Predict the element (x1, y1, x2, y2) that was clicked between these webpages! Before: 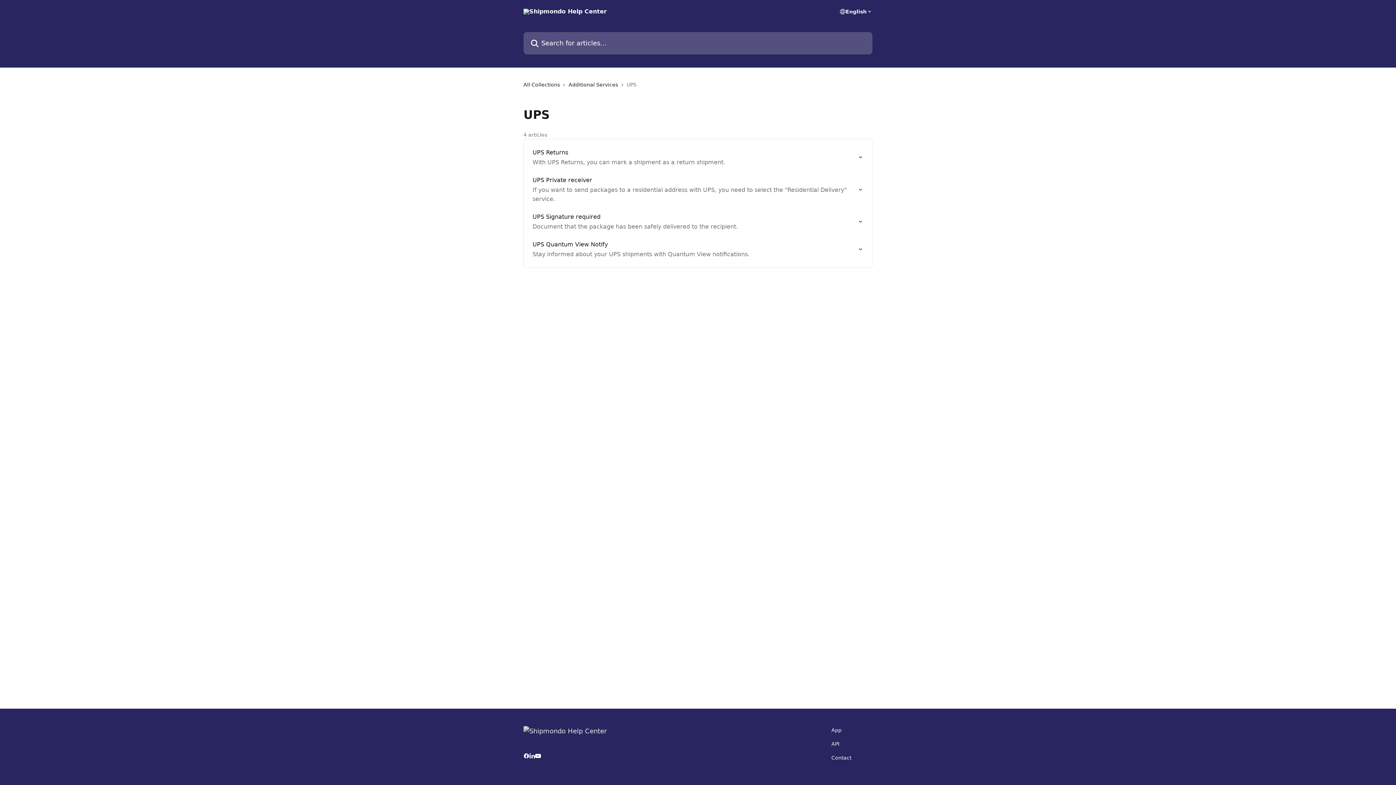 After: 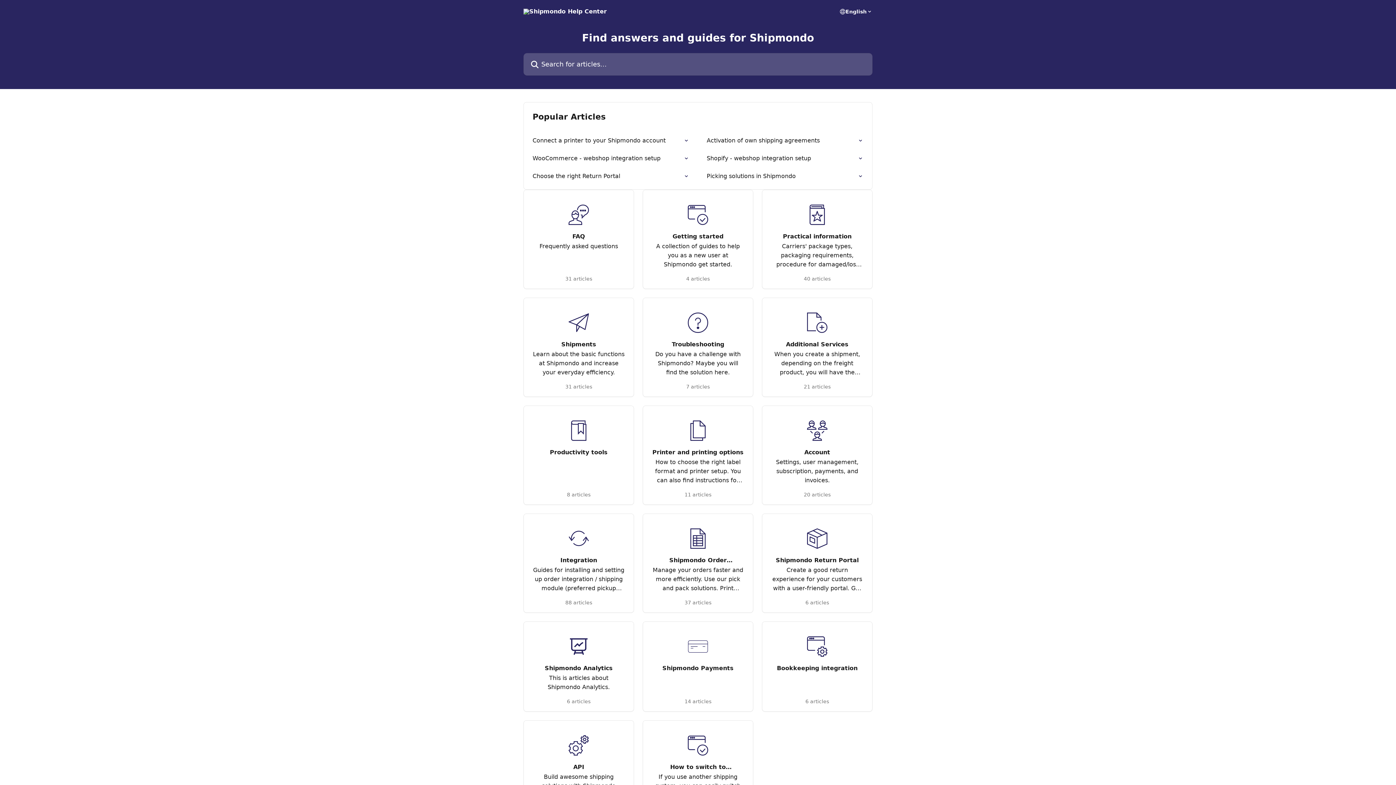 Action: bbox: (523, 8, 606, 14)